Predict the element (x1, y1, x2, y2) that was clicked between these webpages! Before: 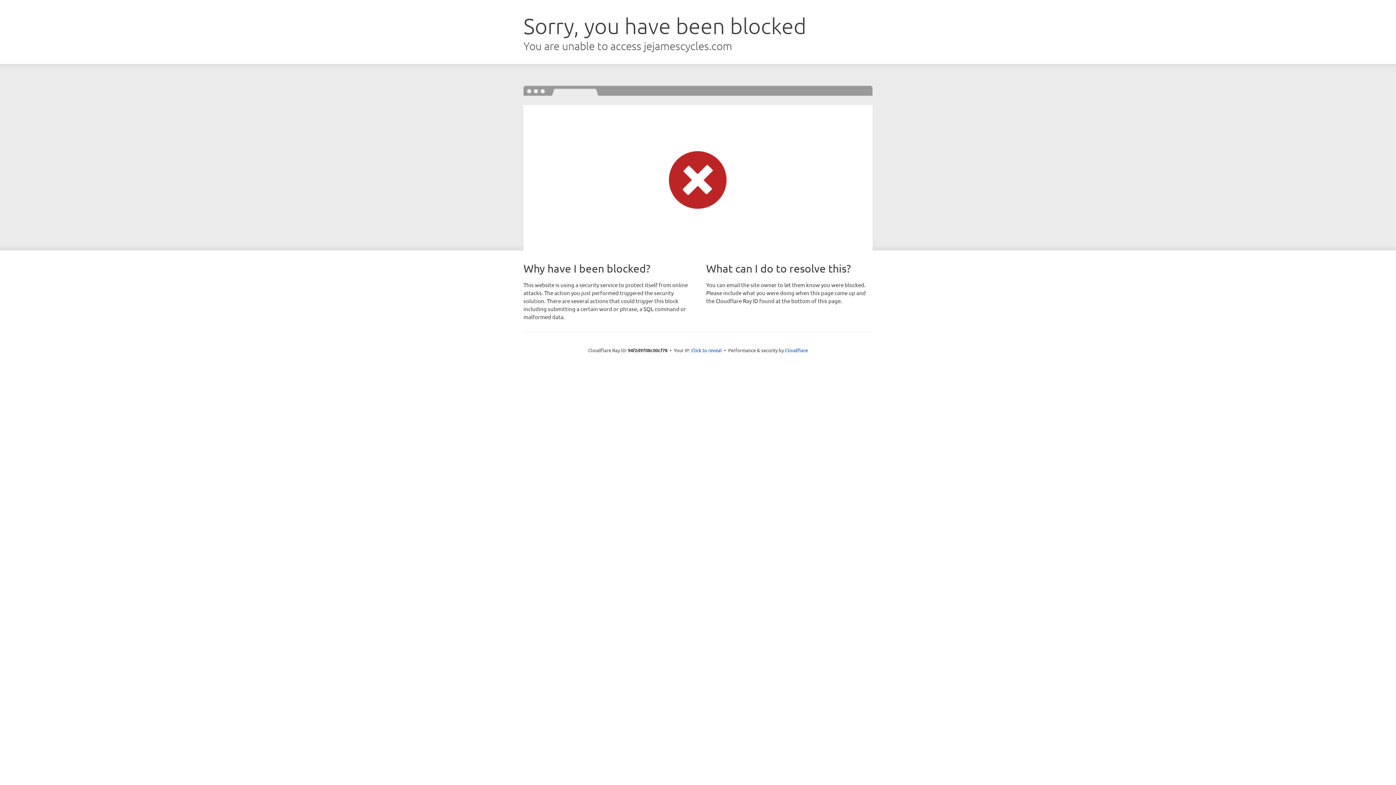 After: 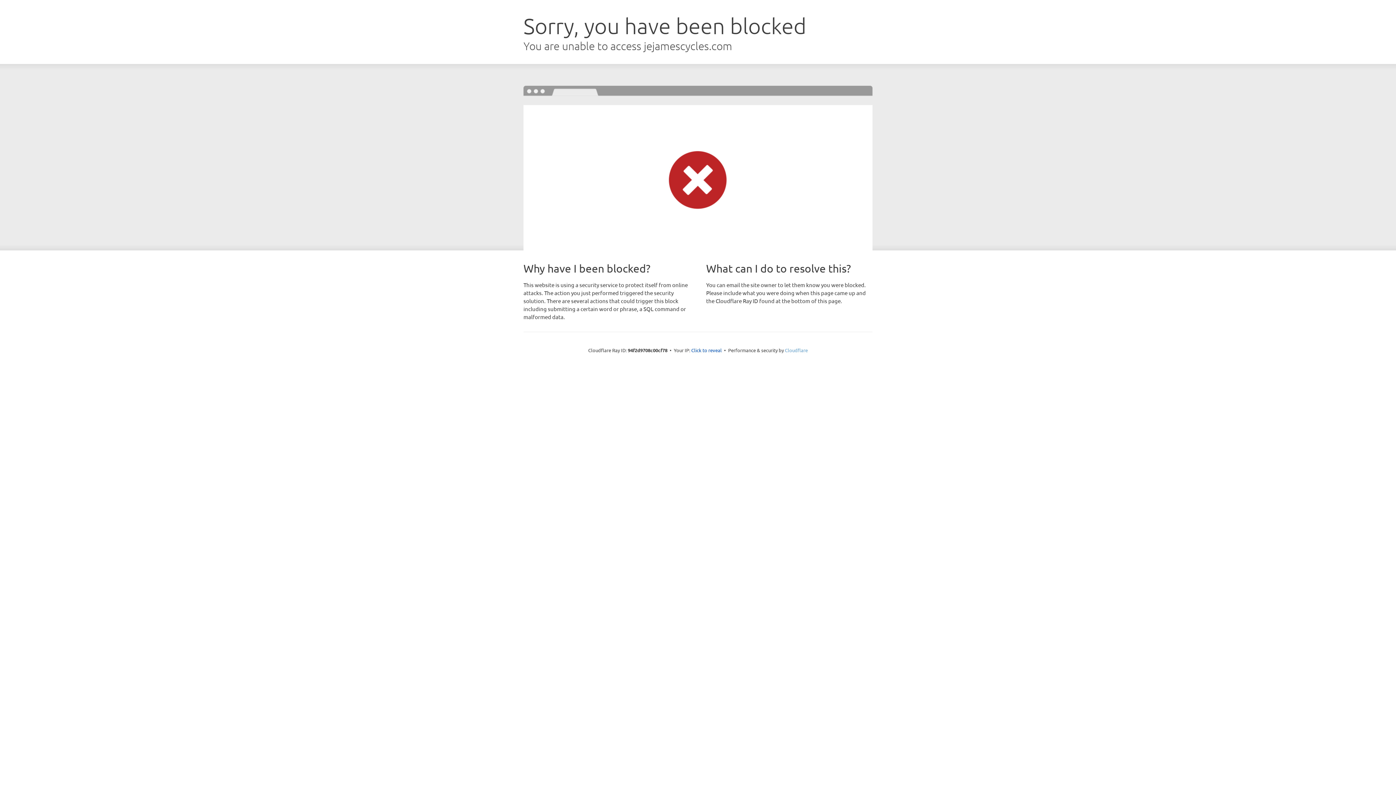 Action: label: Cloudflare bbox: (785, 347, 808, 353)